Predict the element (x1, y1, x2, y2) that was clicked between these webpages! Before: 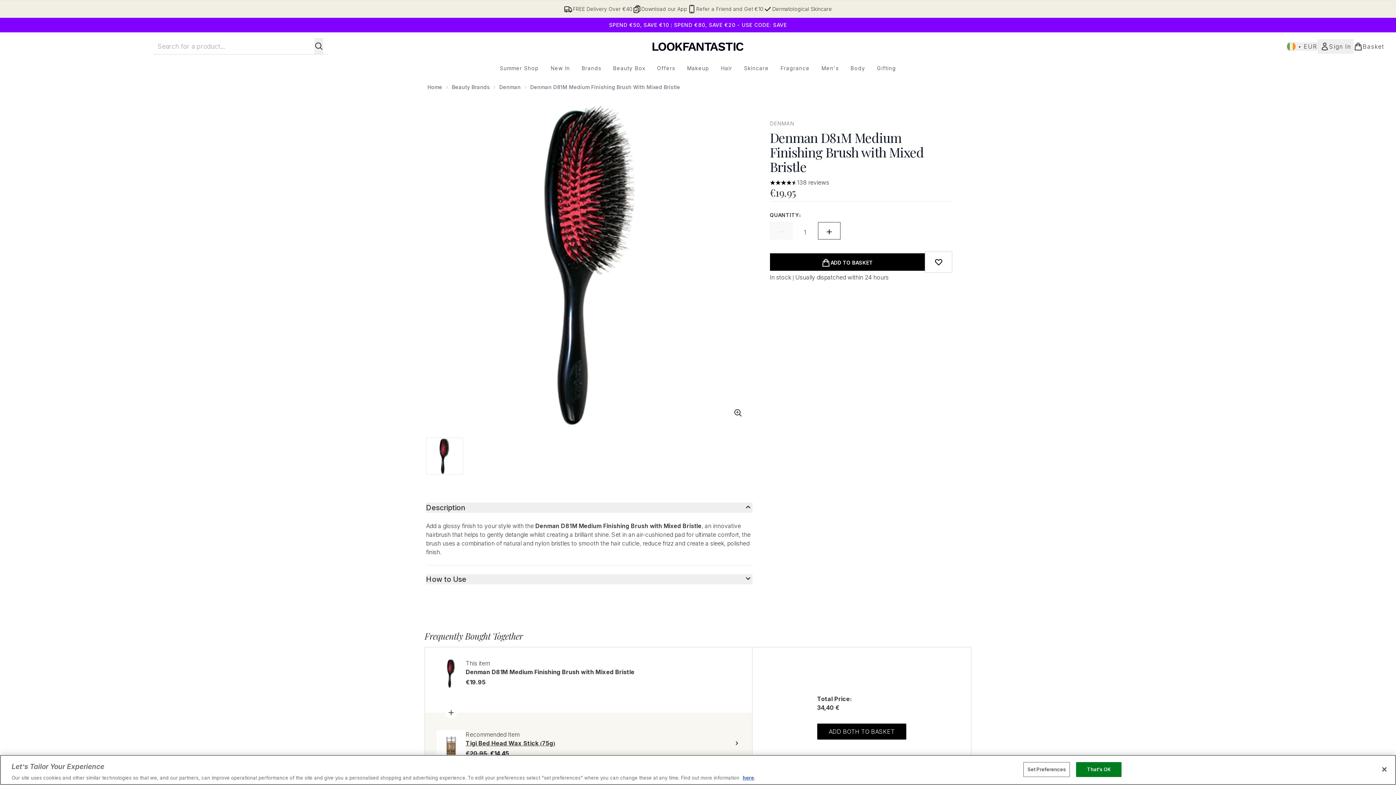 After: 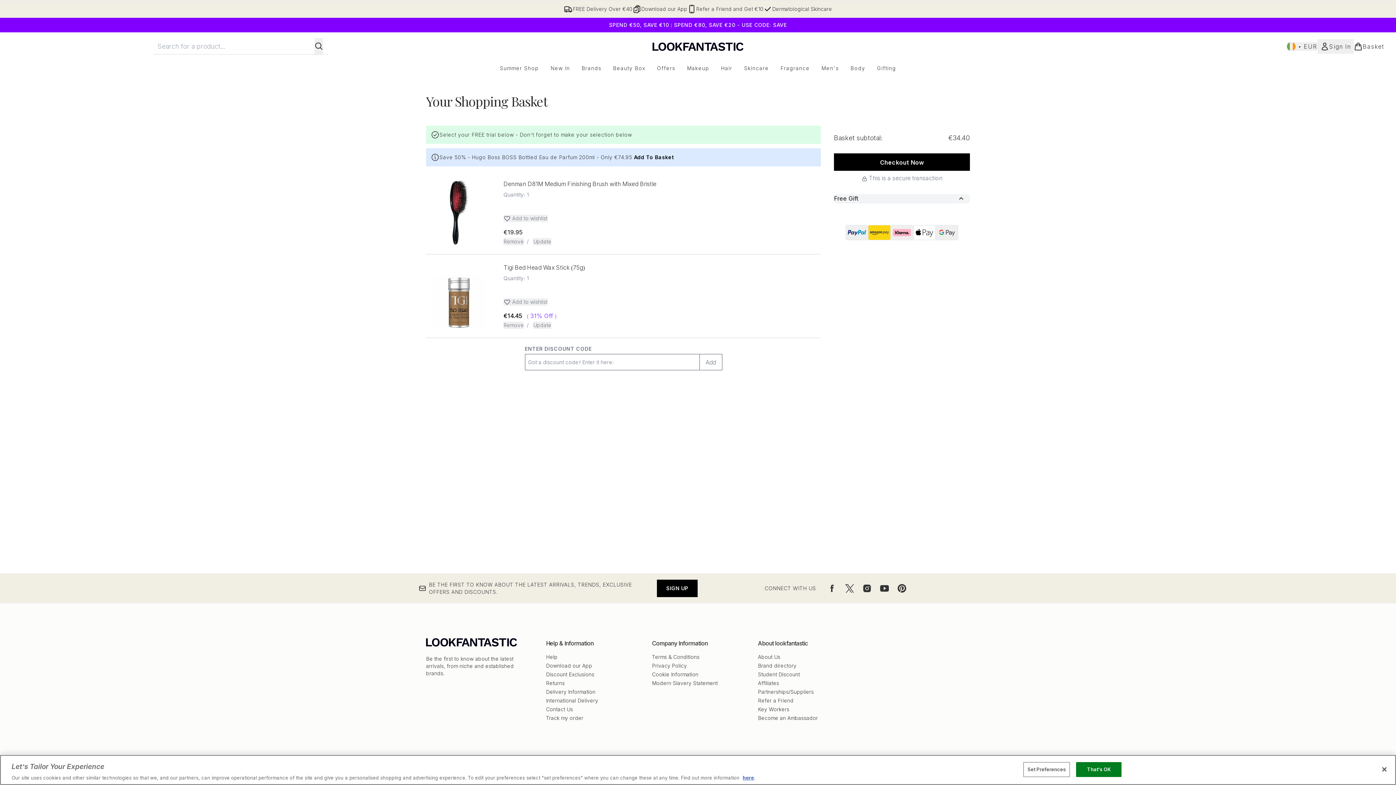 Action: bbox: (817, 718, 906, 739) label: ADD BOTH TO BASKET